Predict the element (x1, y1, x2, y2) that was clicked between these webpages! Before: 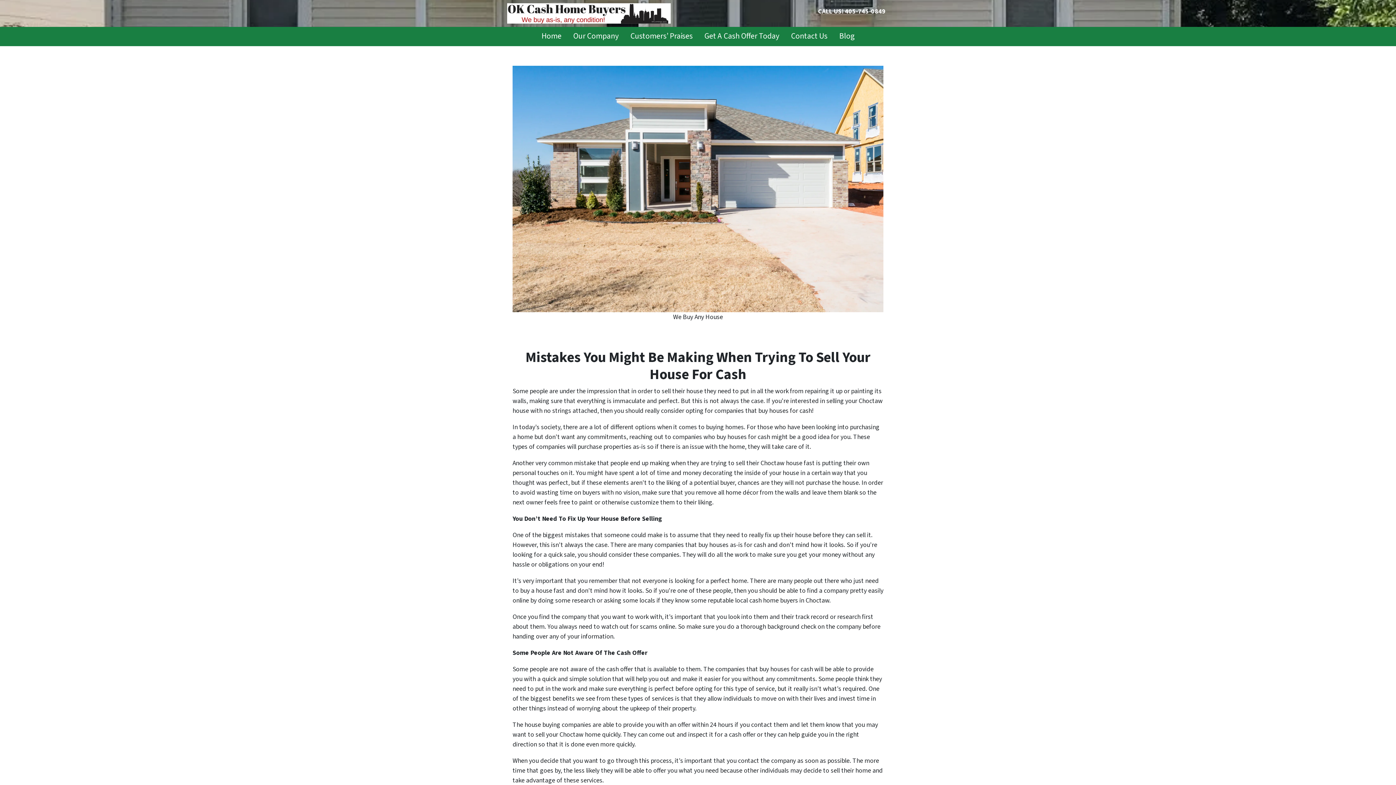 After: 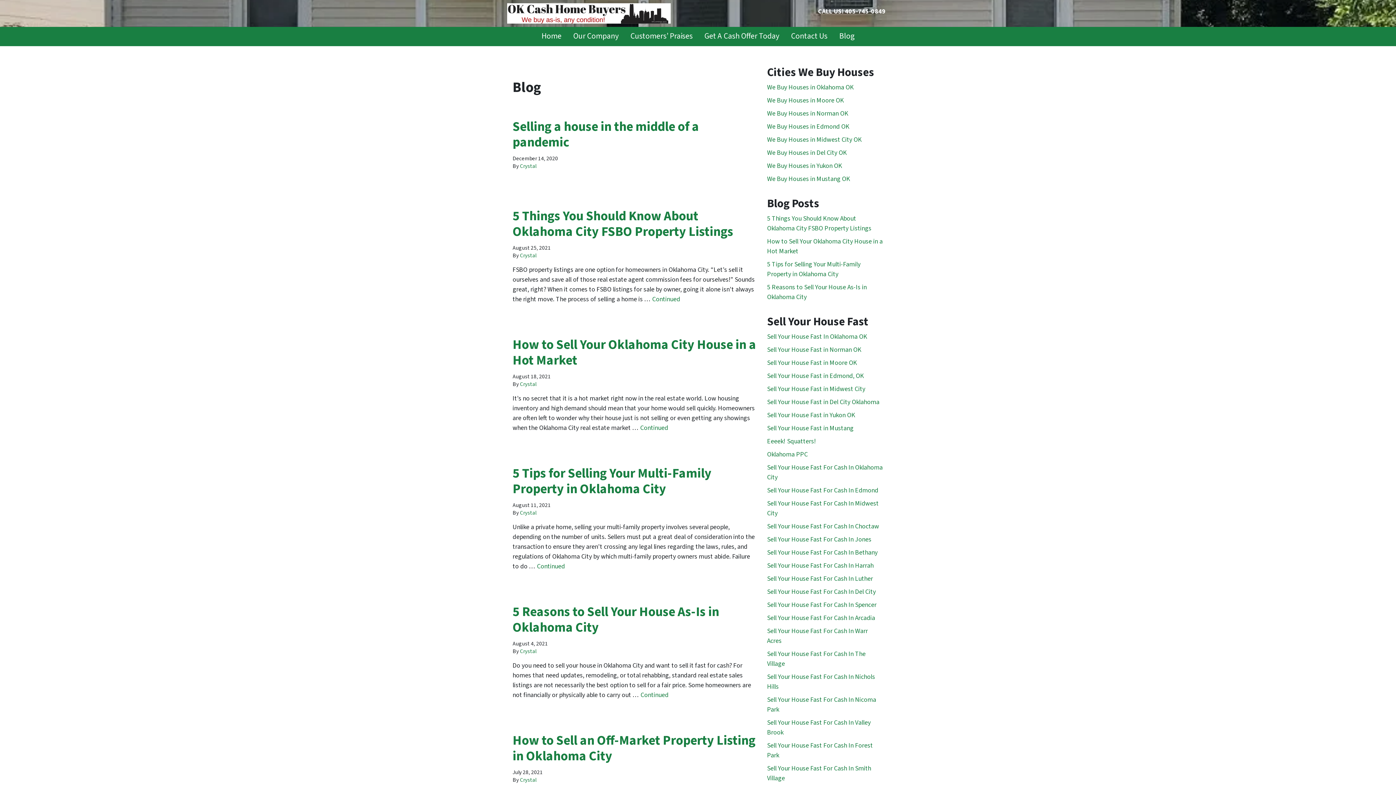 Action: bbox: (833, 26, 860, 46) label: Blog